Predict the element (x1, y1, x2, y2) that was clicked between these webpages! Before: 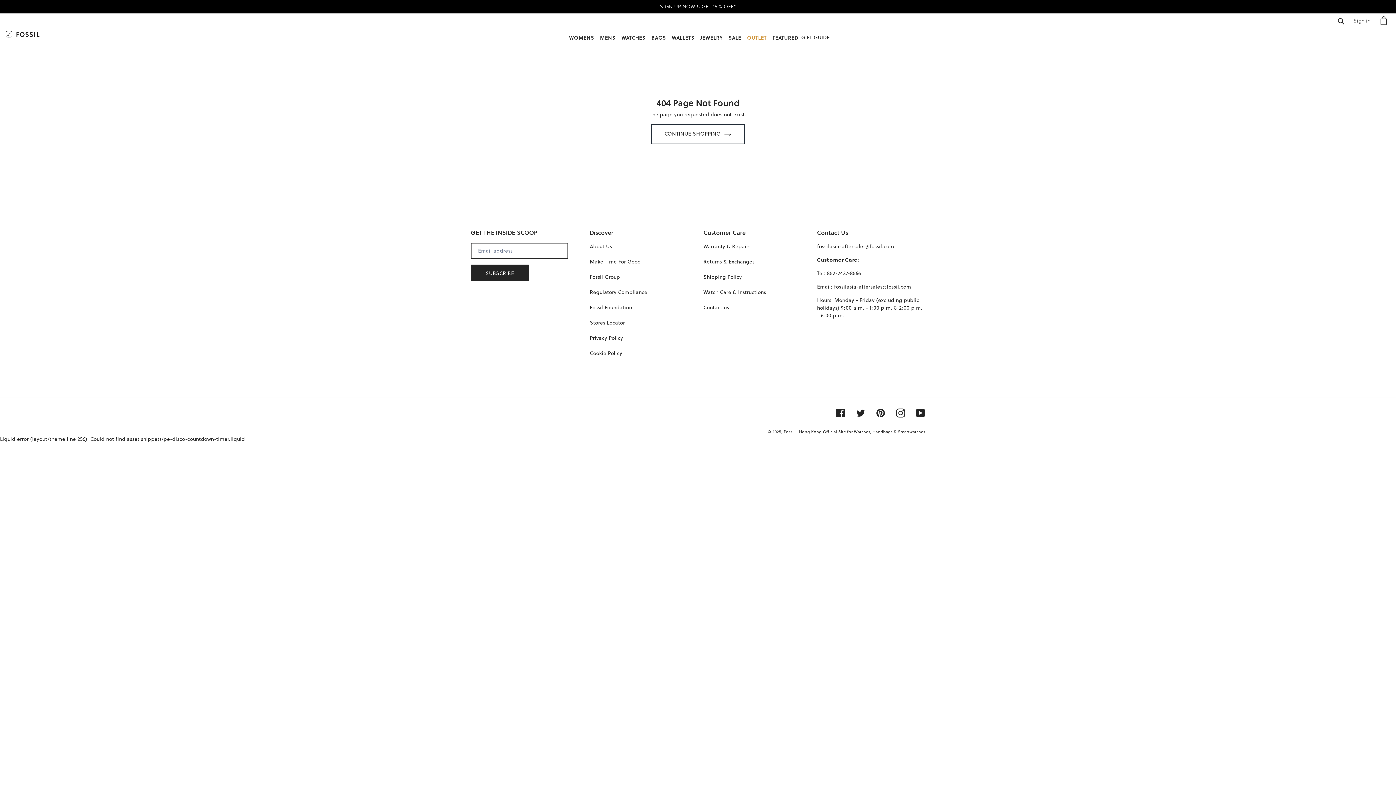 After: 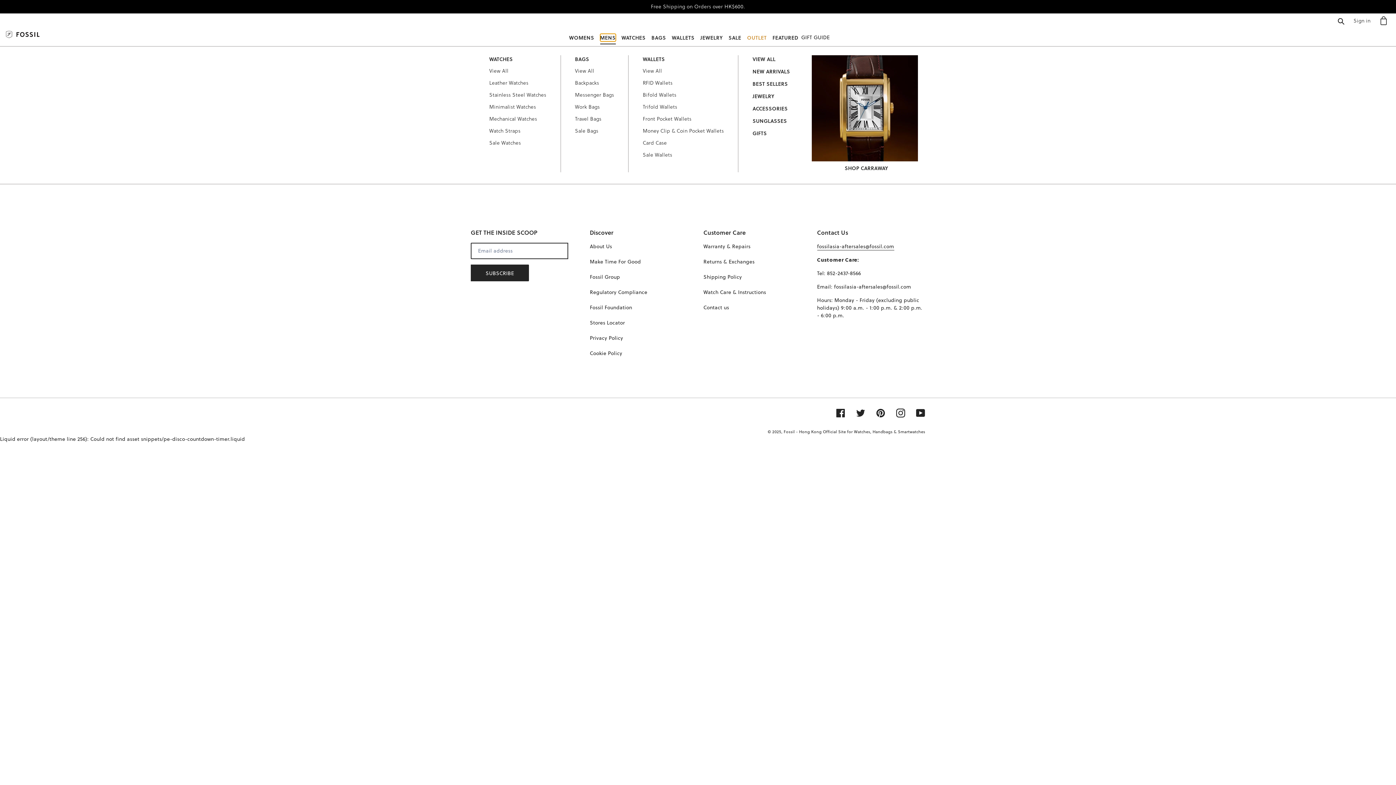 Action: bbox: (600, 33, 615, 41) label: MENS